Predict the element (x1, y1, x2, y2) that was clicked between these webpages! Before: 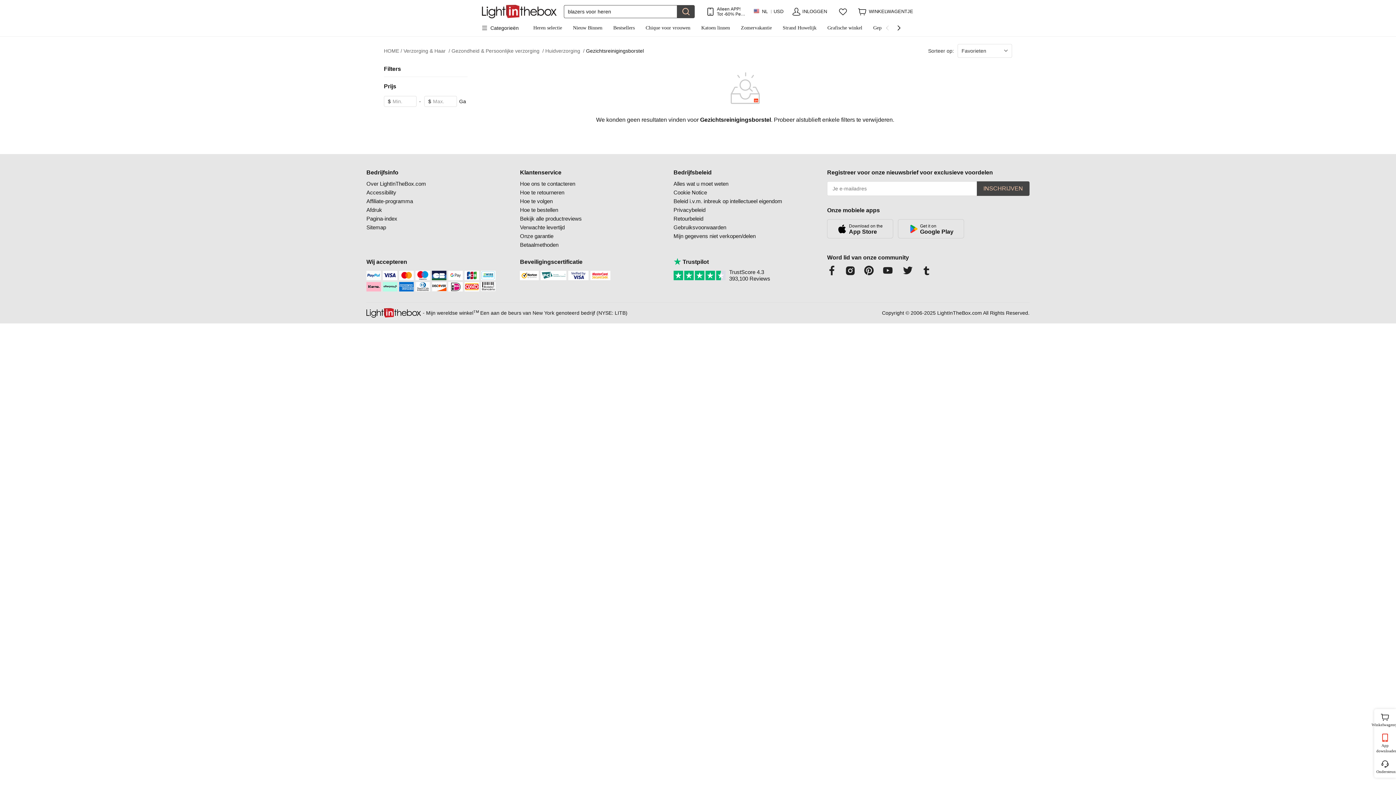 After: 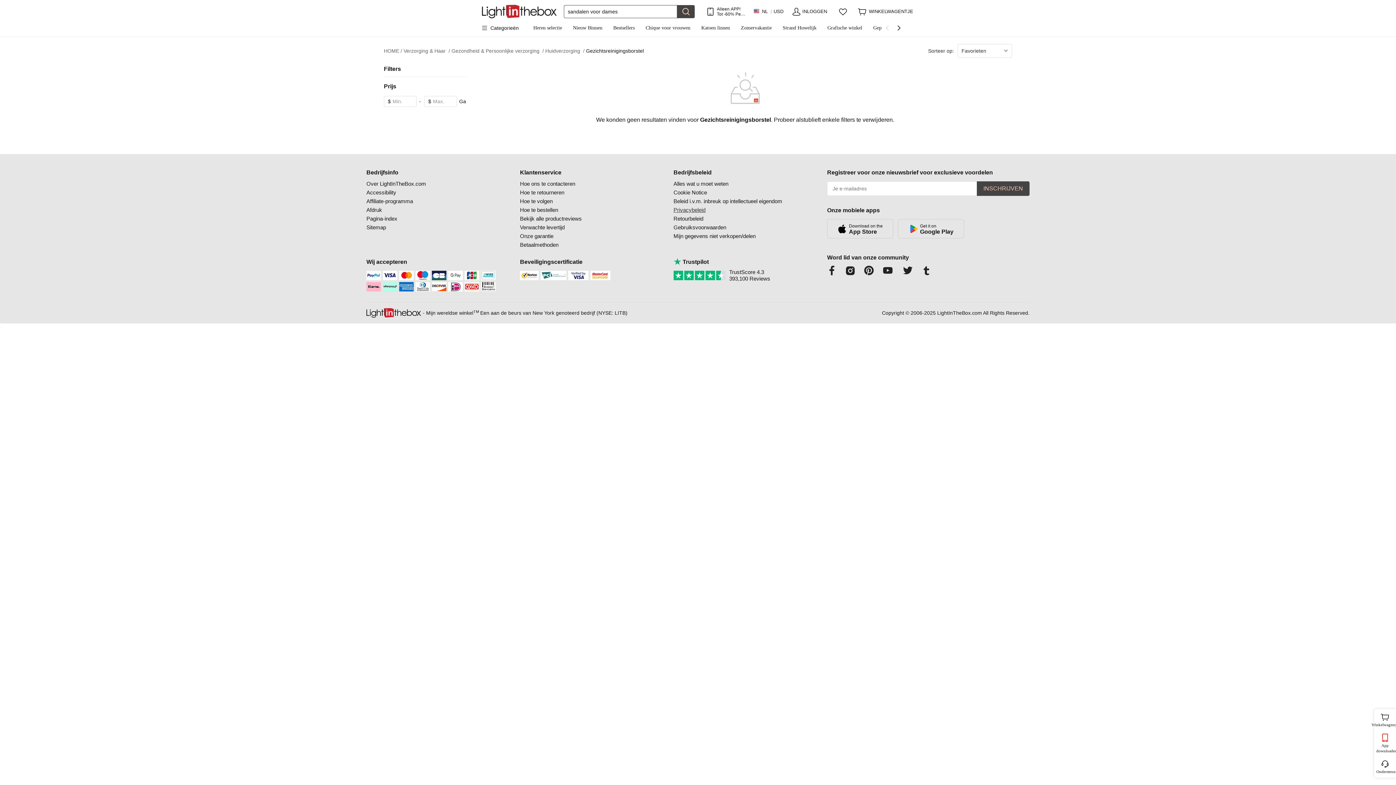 Action: bbox: (673, 205, 705, 214) label: Privacybeleid